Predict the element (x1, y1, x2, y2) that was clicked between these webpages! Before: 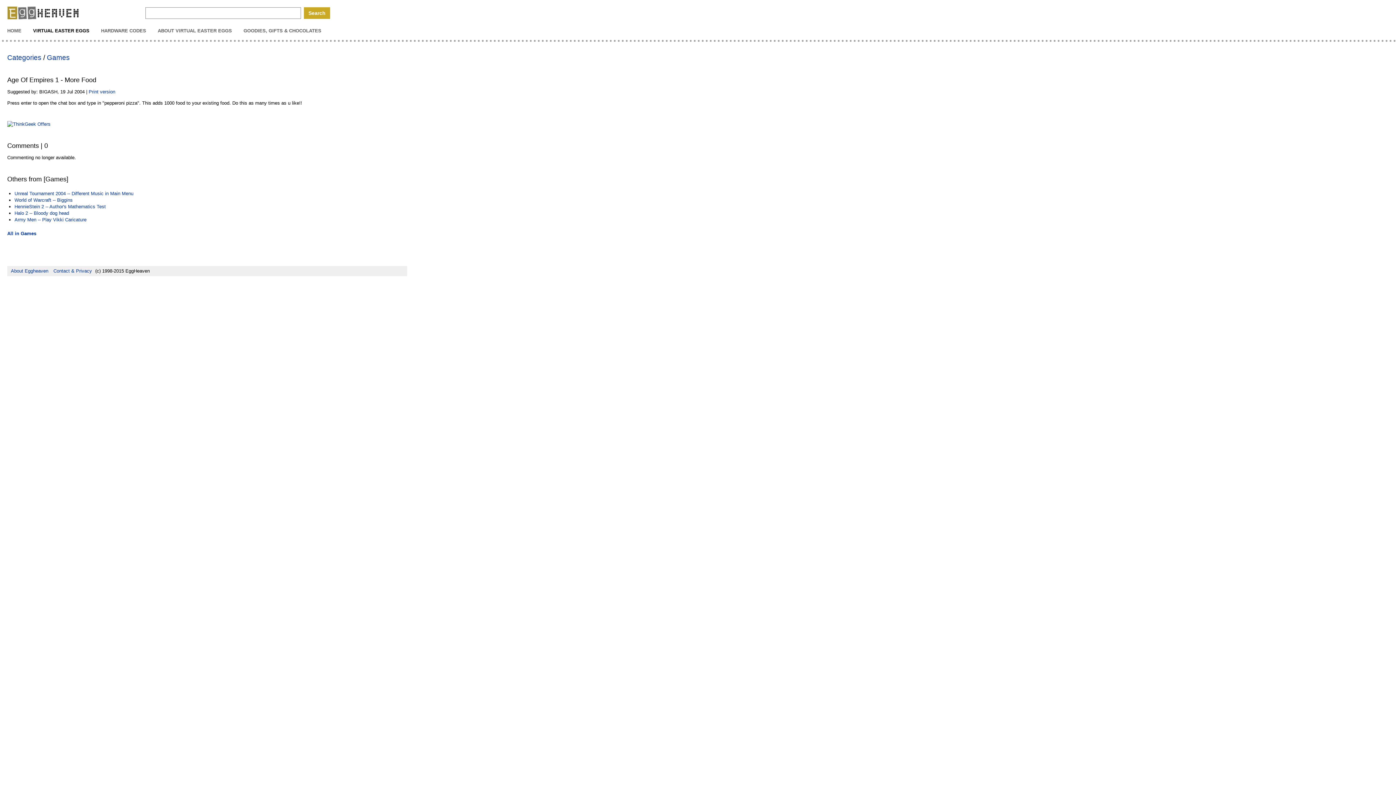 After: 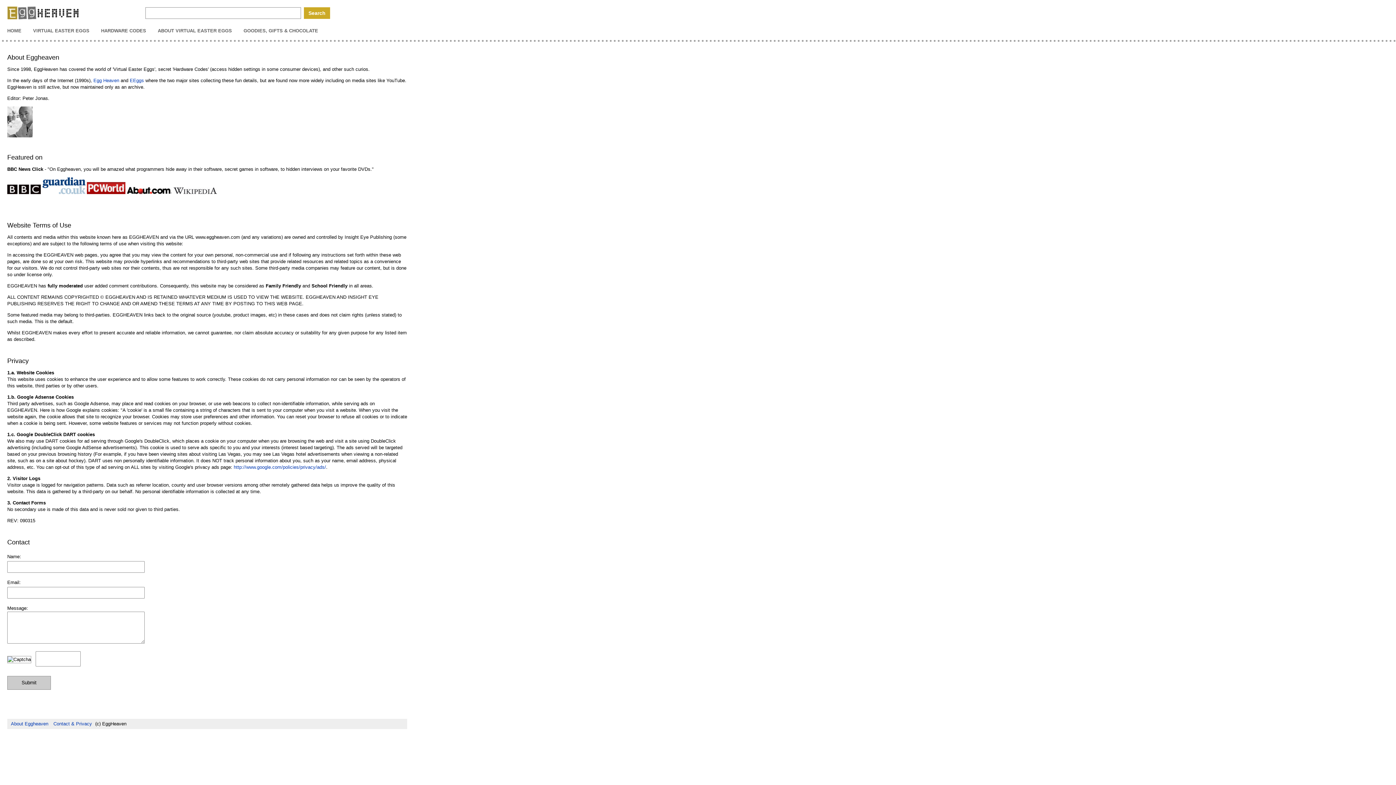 Action: bbox: (10, 268, 48, 273) label: About Eggheaven